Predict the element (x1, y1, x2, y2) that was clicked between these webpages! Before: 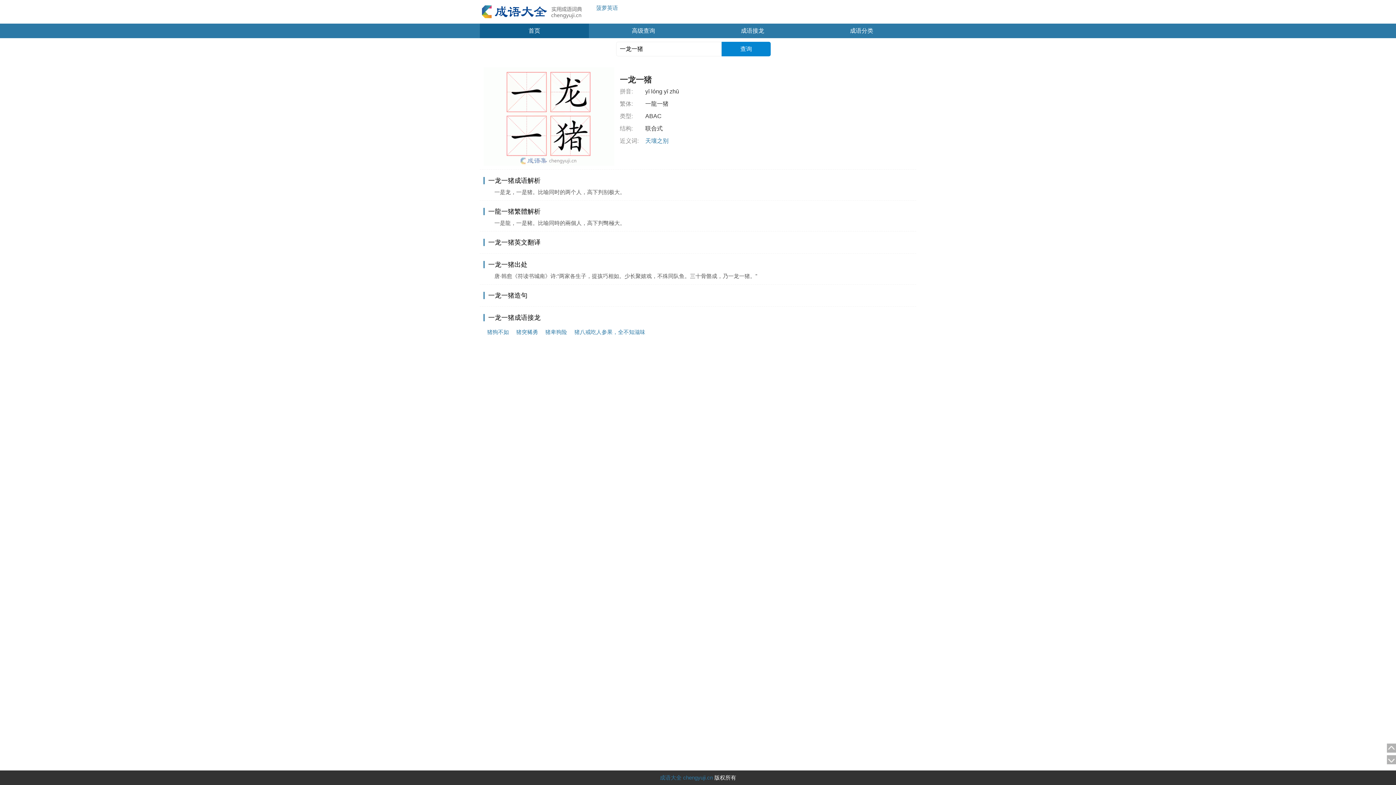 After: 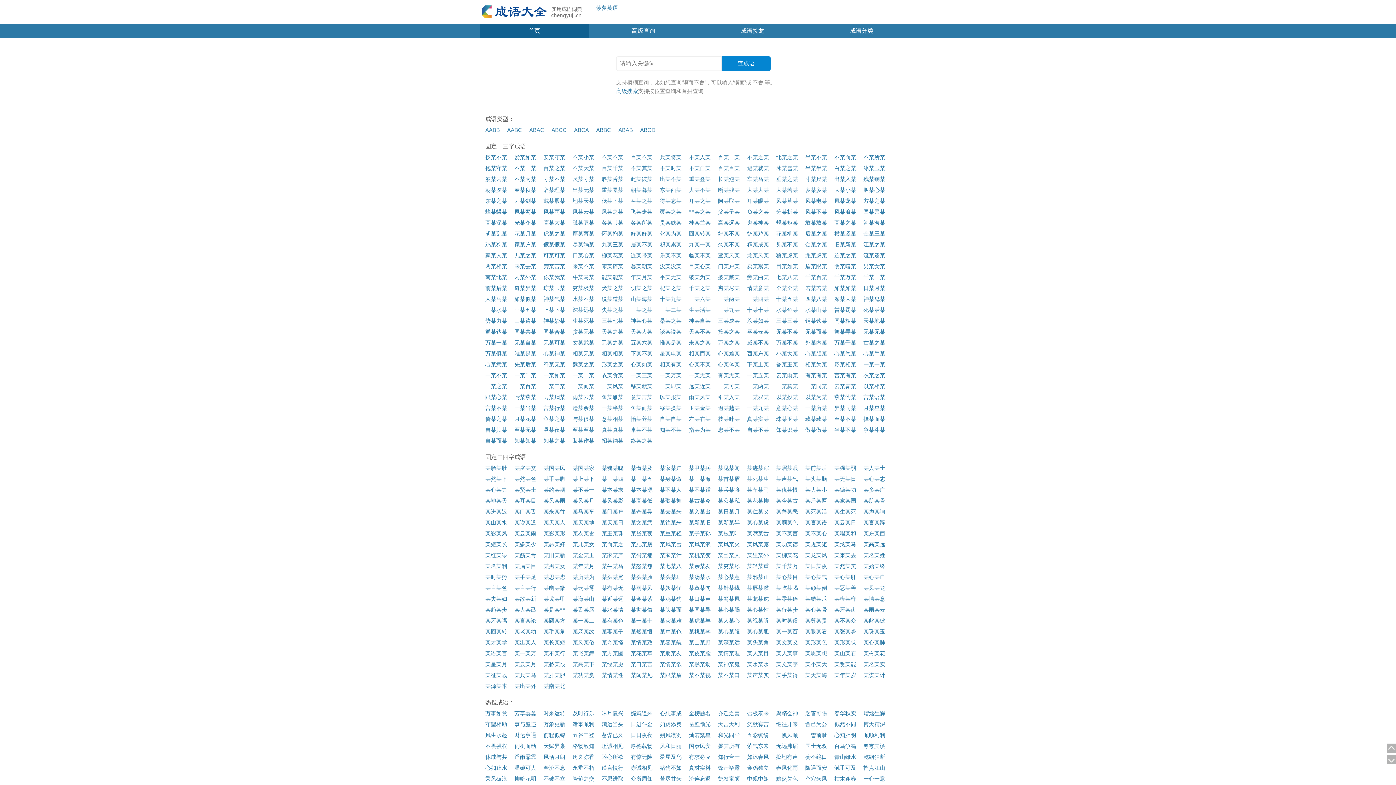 Action: bbox: (480, 3, 596, 20)